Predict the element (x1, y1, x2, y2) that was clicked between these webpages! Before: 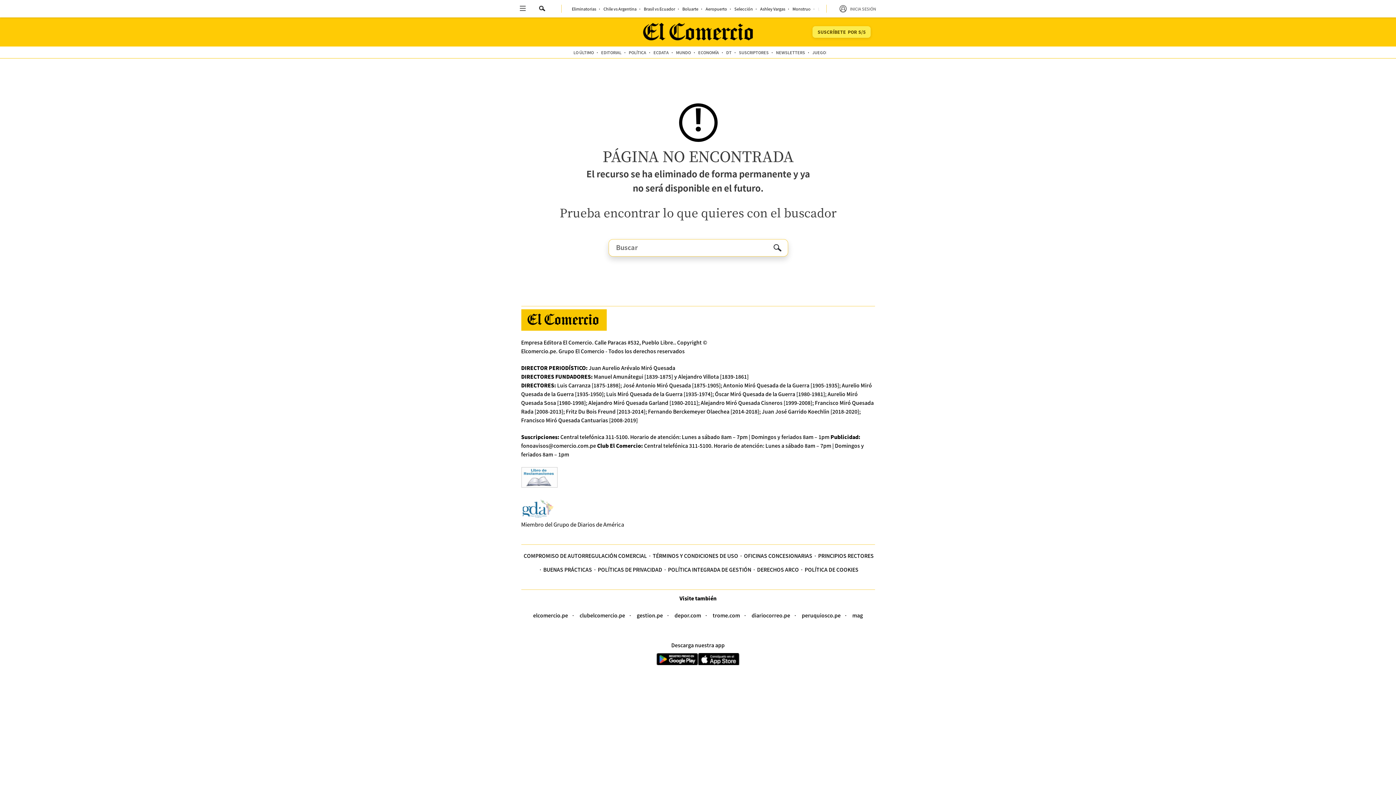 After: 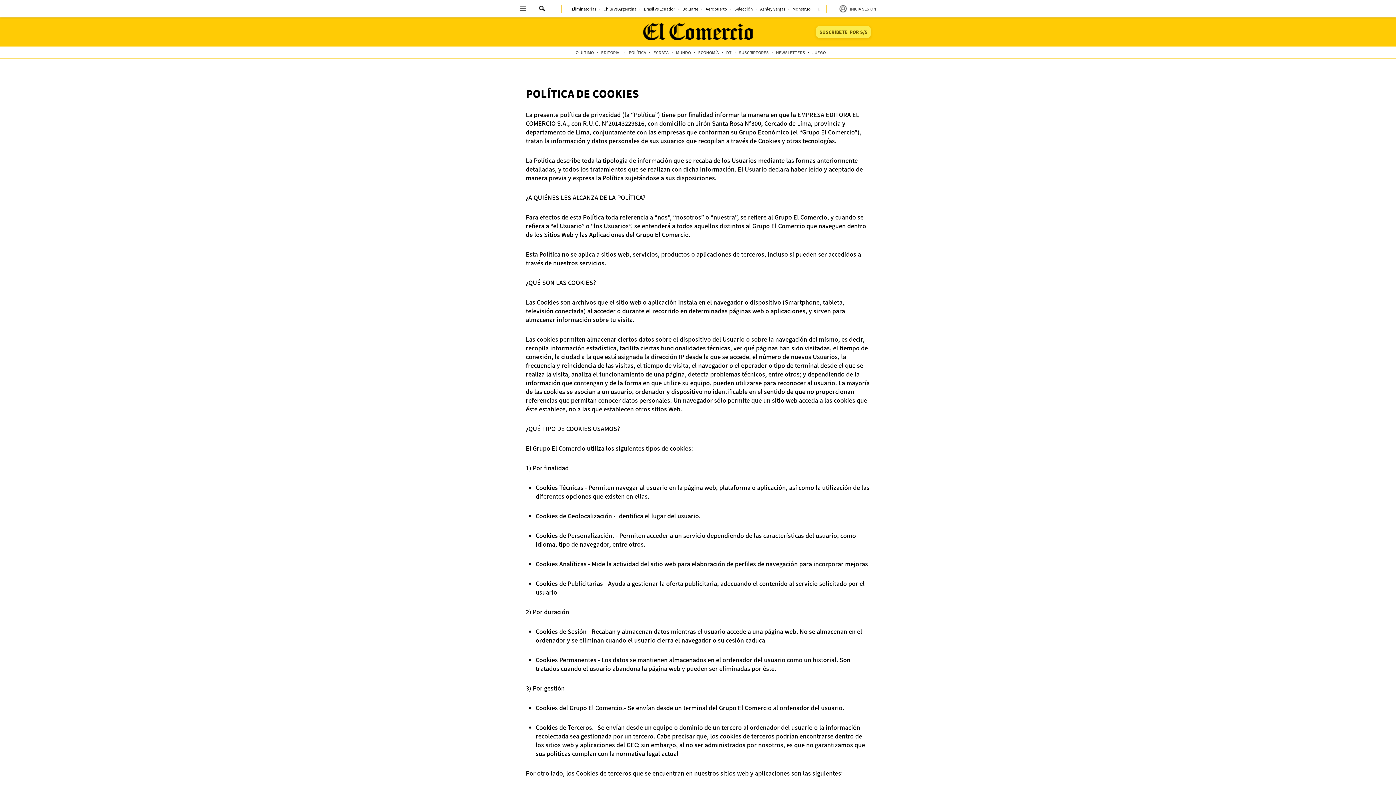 Action: label: POLÍTICA DE COOKIES bbox: (804, 566, 858, 573)